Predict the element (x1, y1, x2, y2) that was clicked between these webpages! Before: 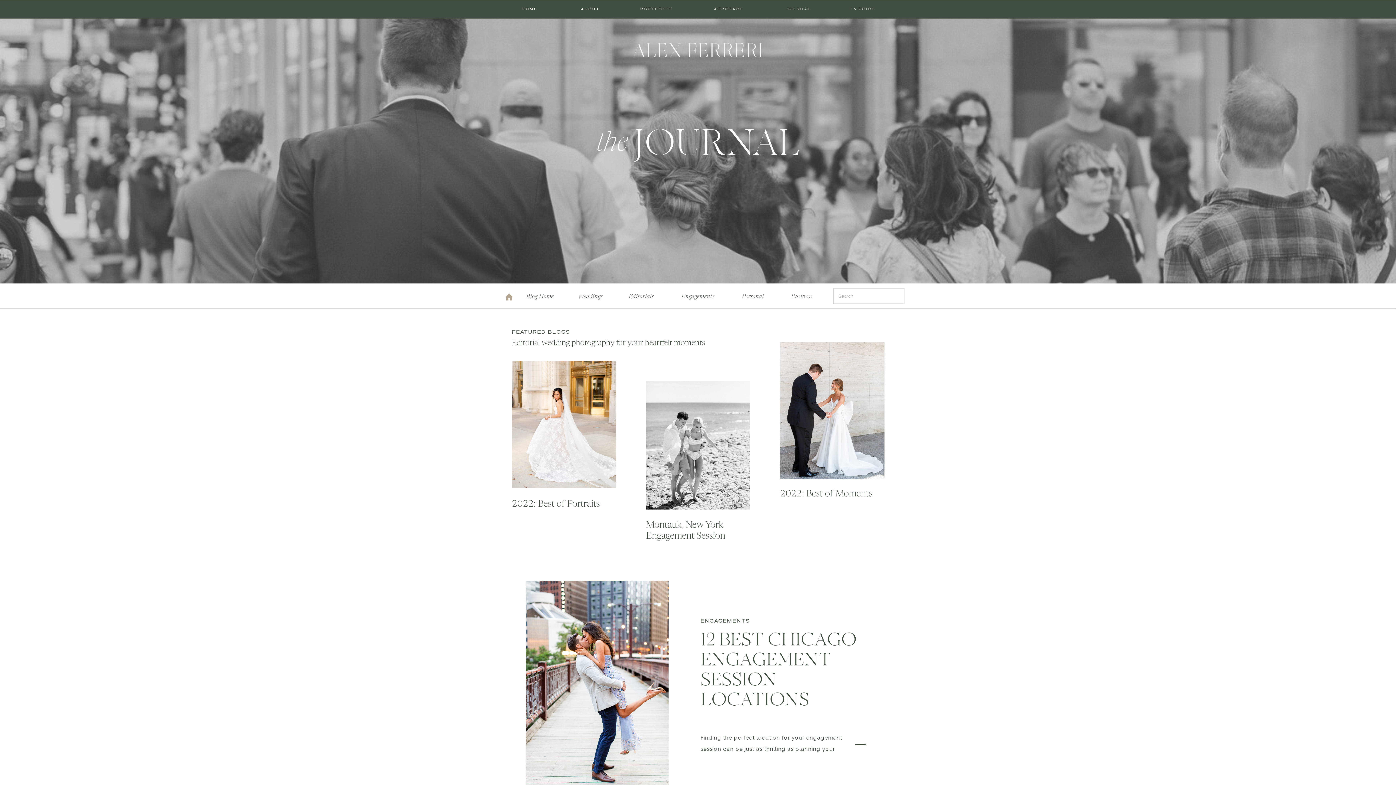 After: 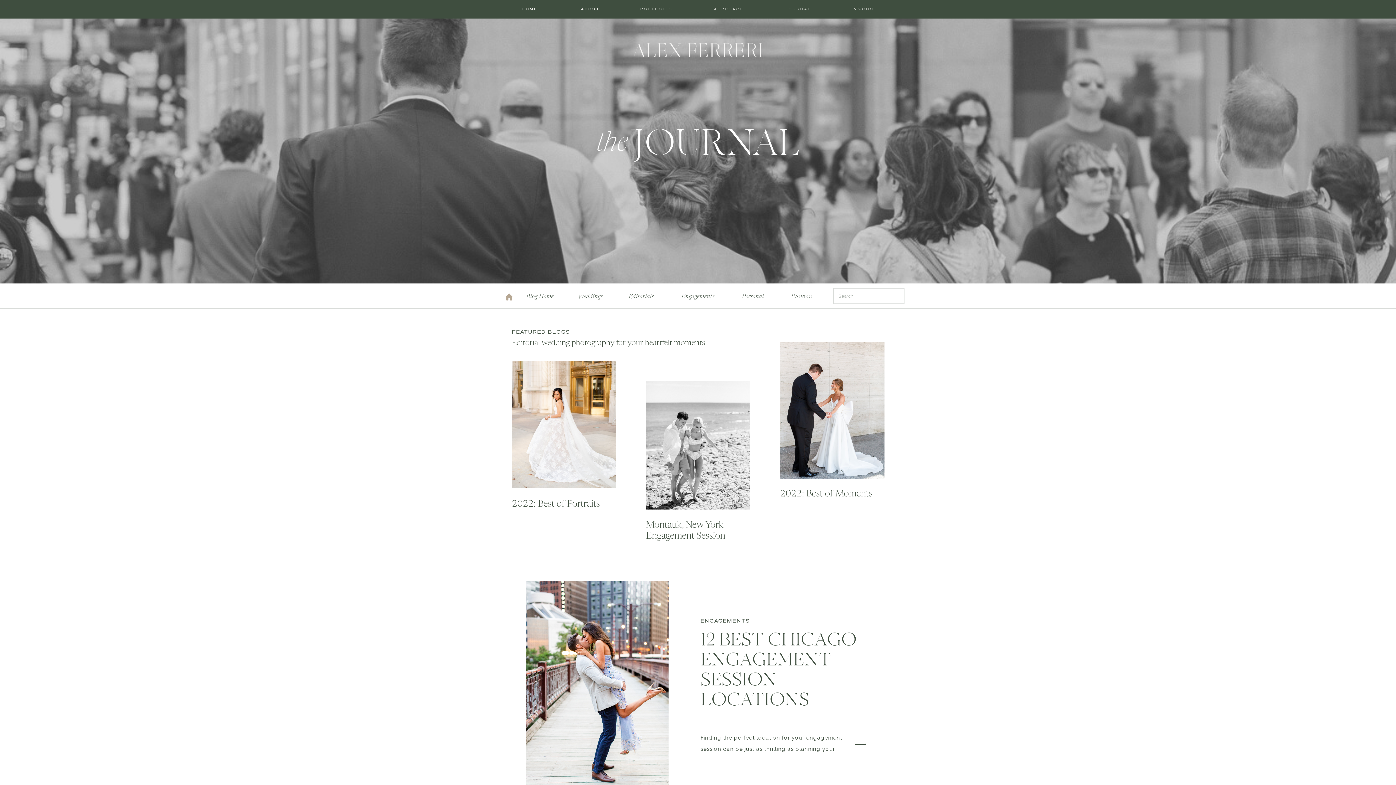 Action: label: JOURNAL bbox: (785, 6, 809, 12)